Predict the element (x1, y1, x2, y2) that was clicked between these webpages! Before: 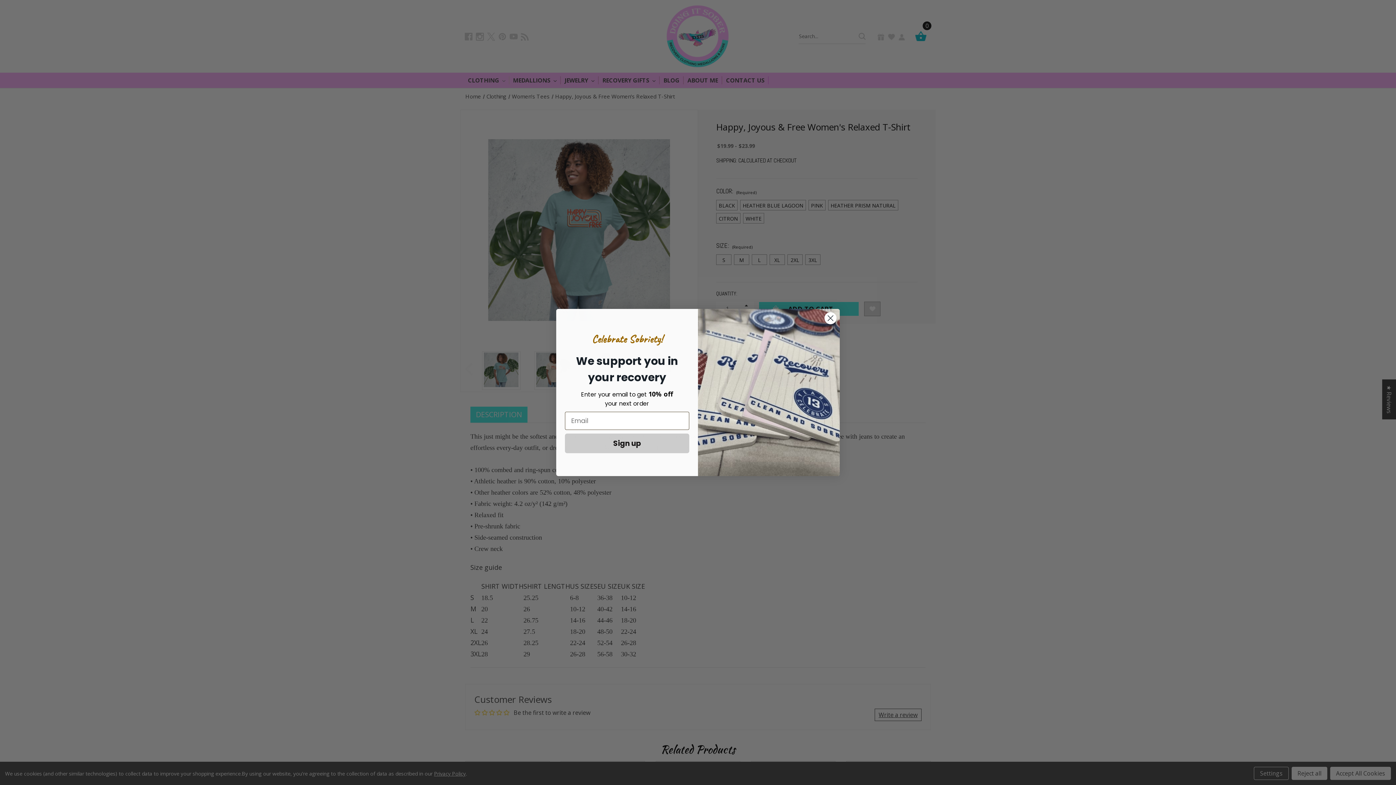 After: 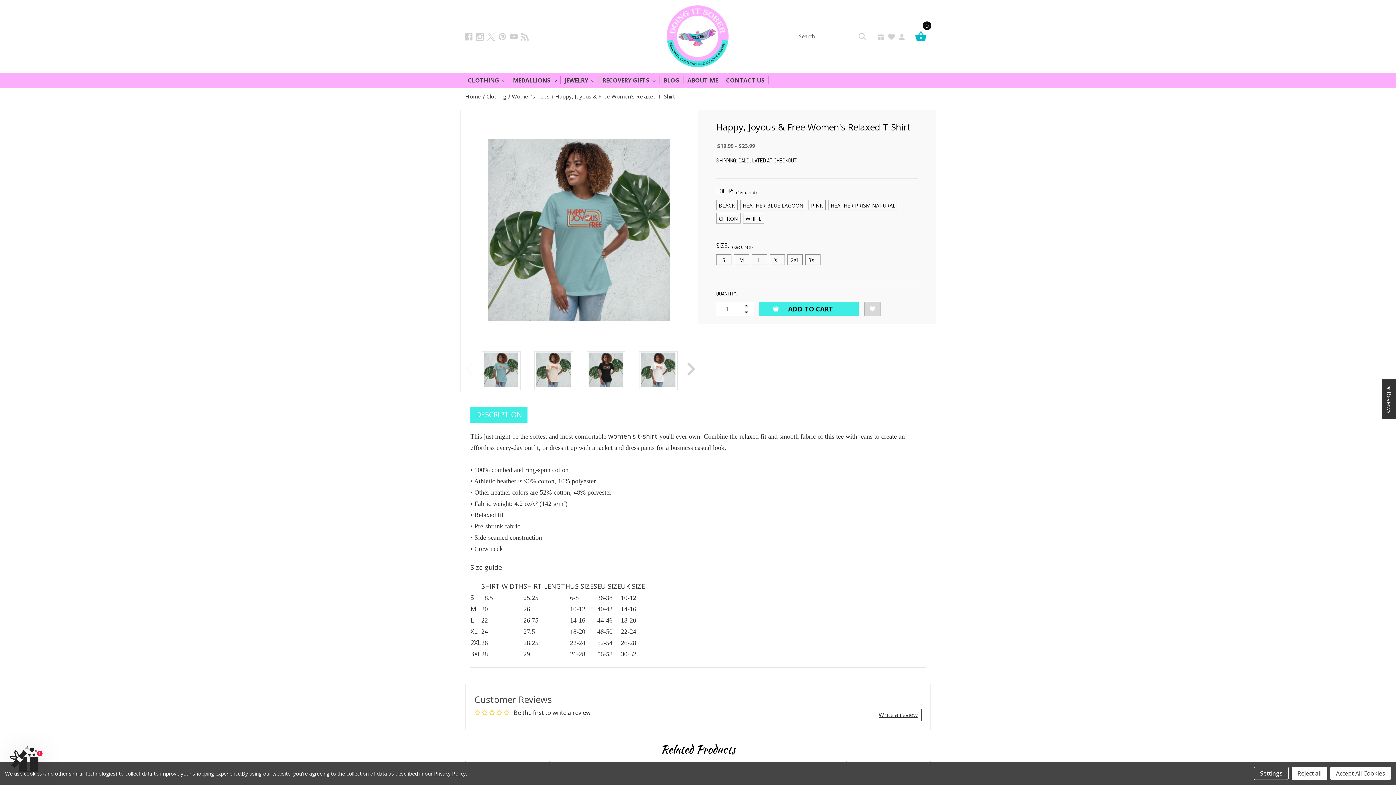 Action: bbox: (824, 312, 837, 324) label: Close dialog